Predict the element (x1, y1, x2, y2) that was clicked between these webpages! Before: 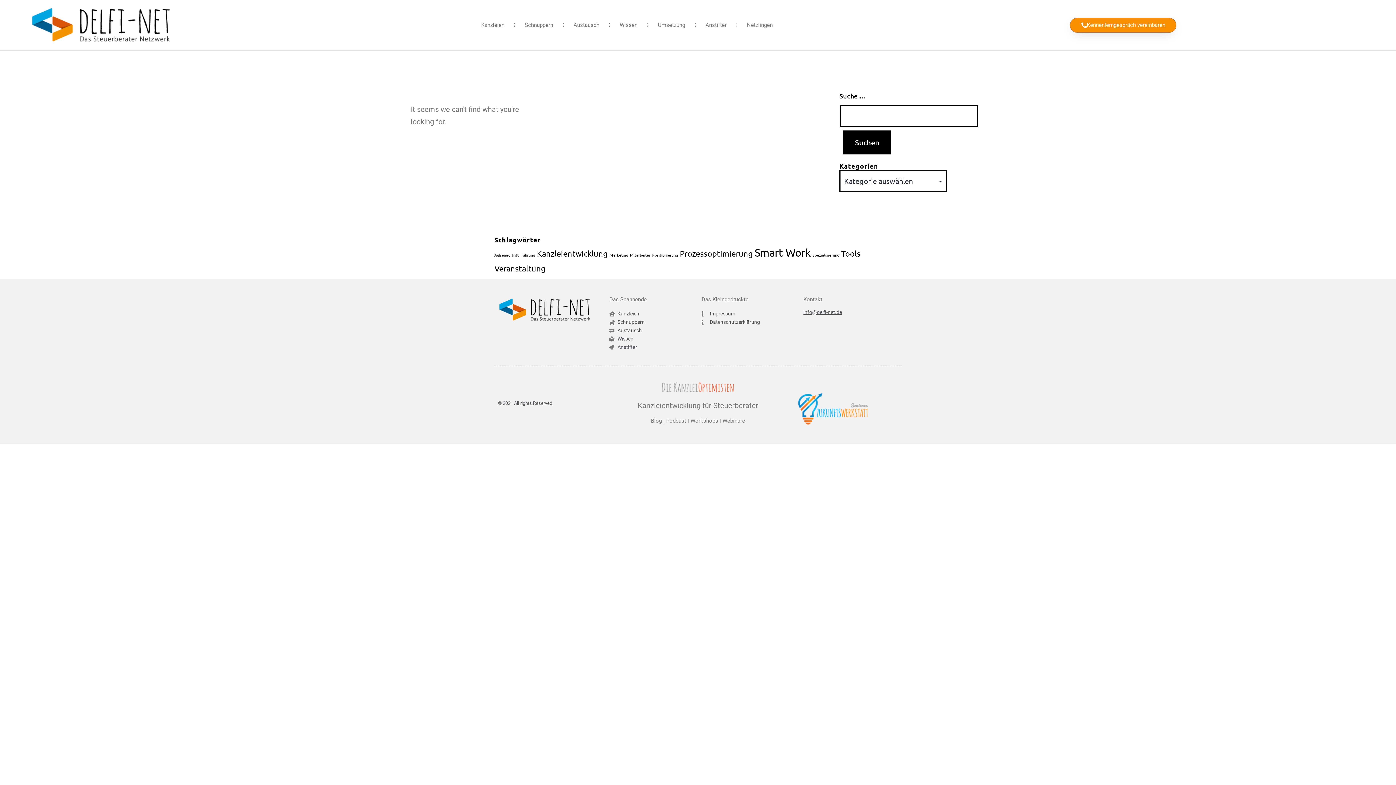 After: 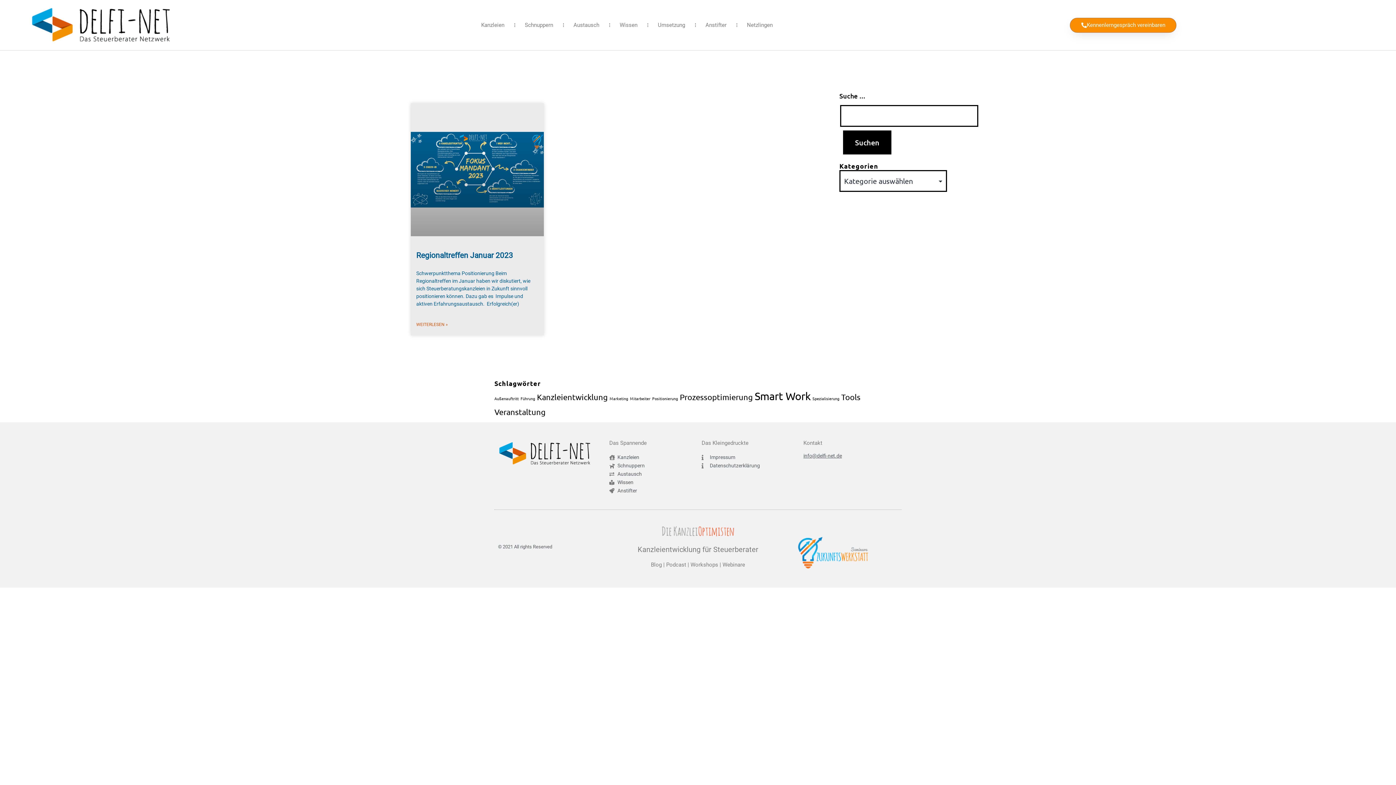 Action: bbox: (494, 252, 518, 257) label: Außenauftritt (1 Eintrag)